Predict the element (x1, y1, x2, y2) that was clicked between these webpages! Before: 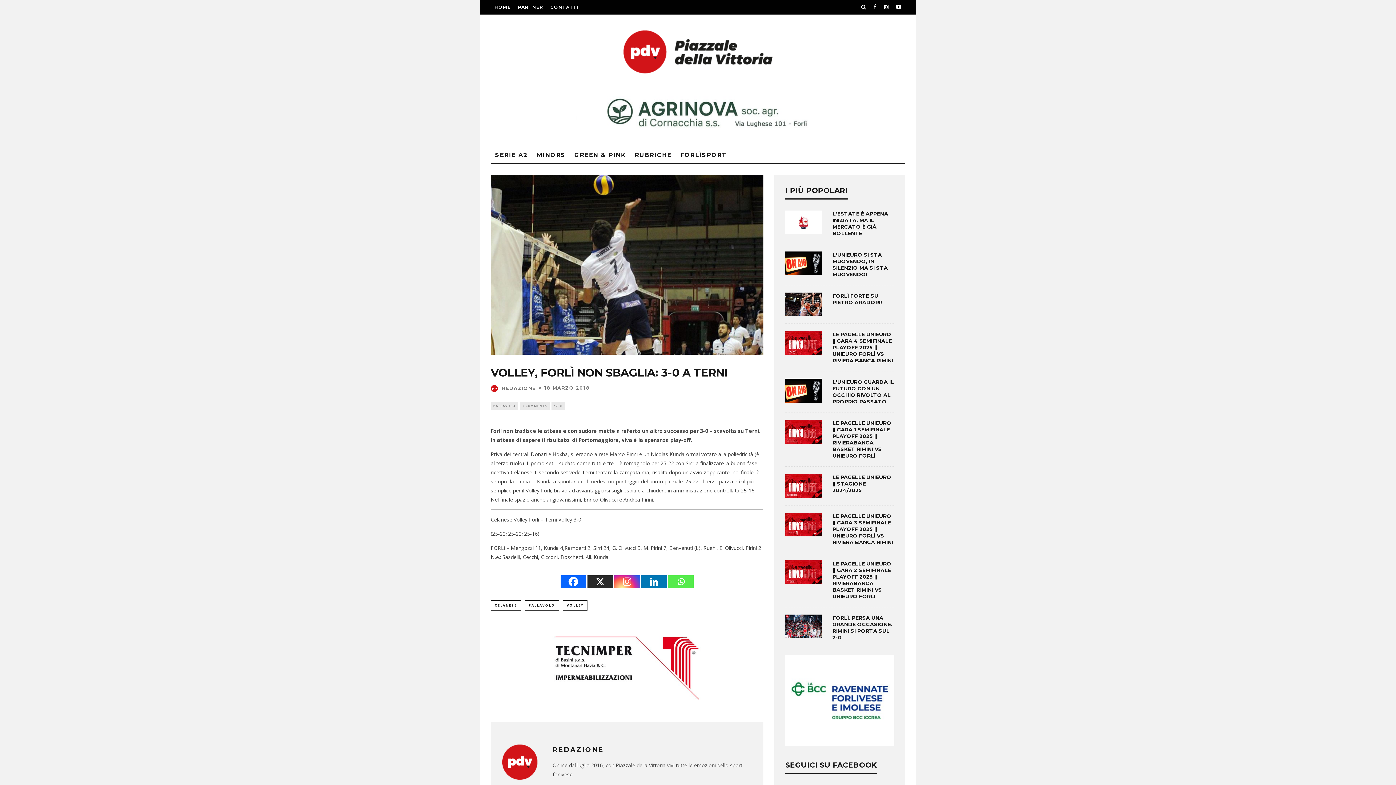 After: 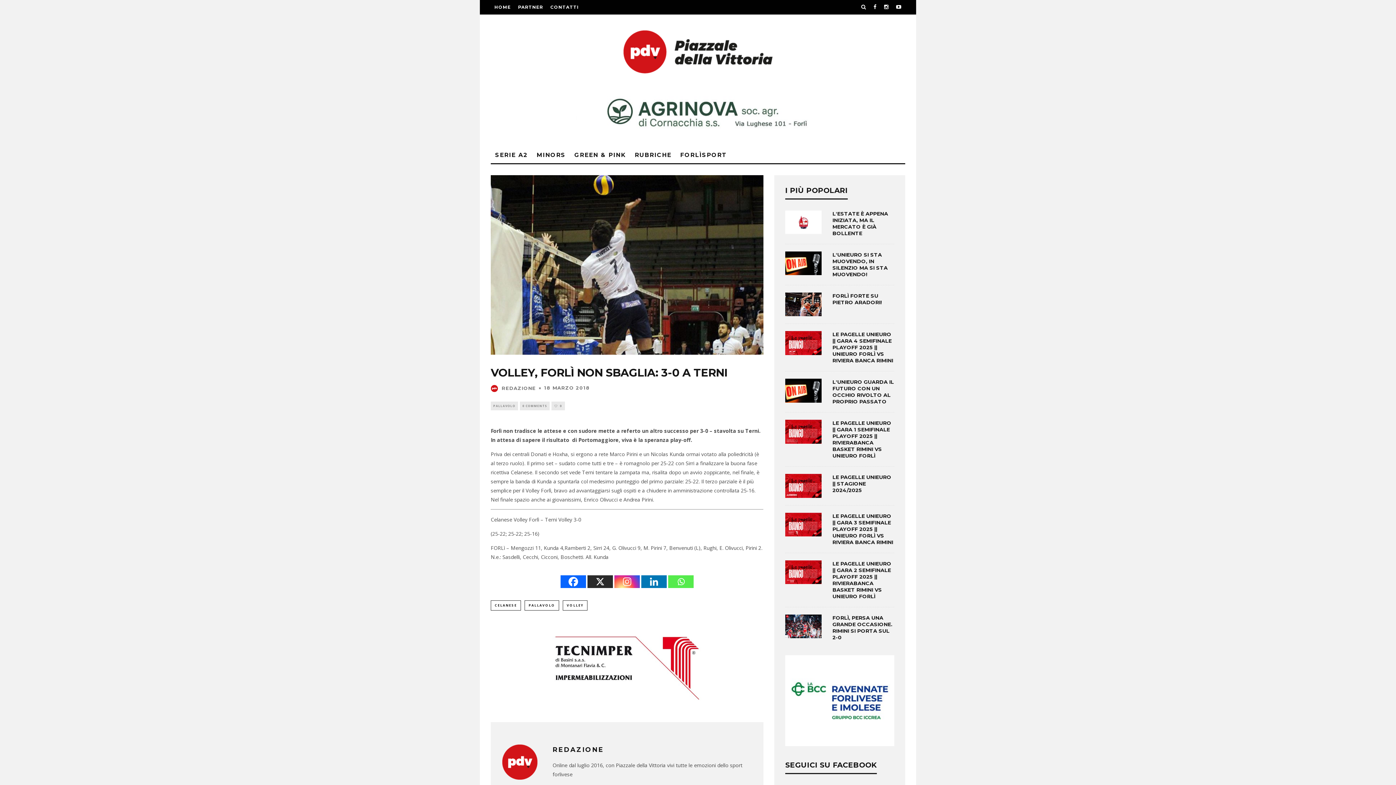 Action: label: X bbox: (587, 575, 613, 588)